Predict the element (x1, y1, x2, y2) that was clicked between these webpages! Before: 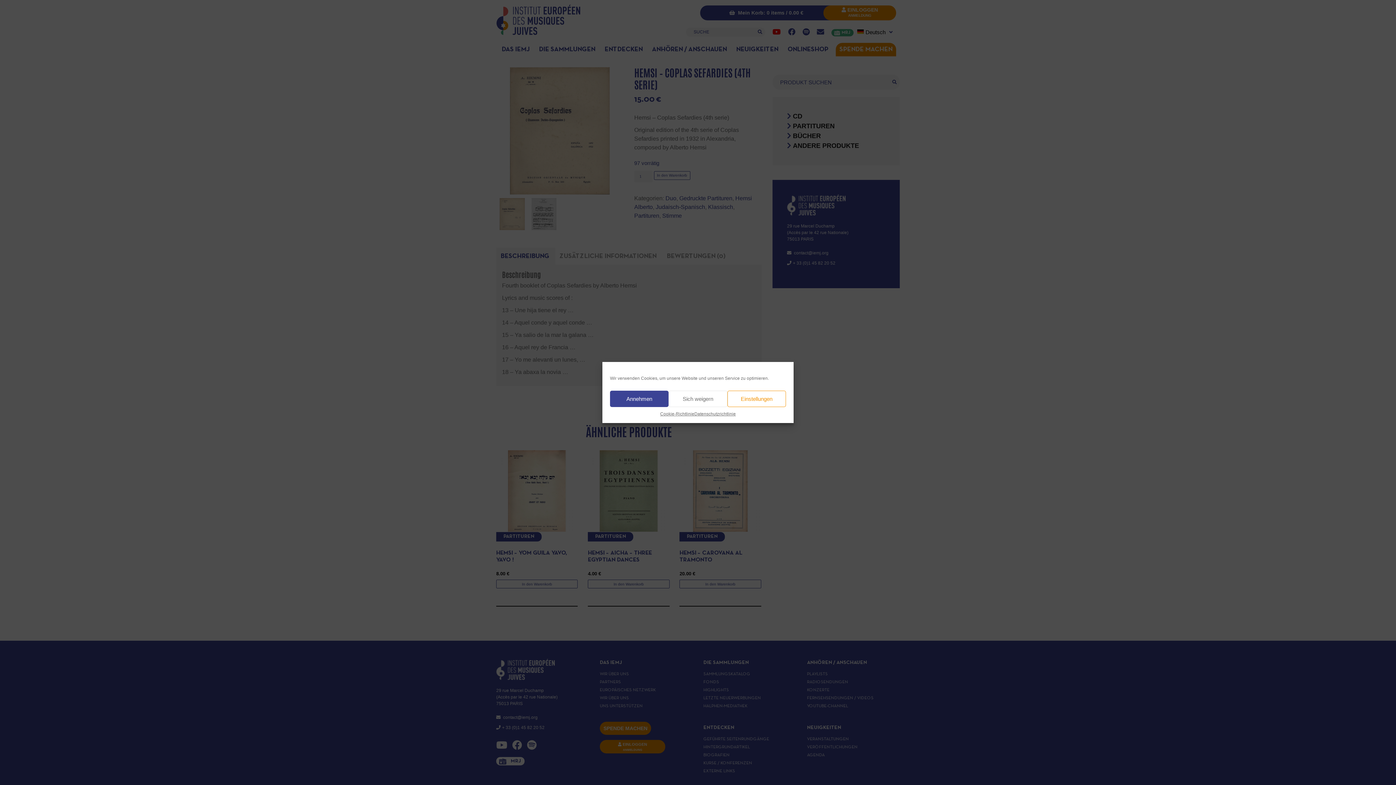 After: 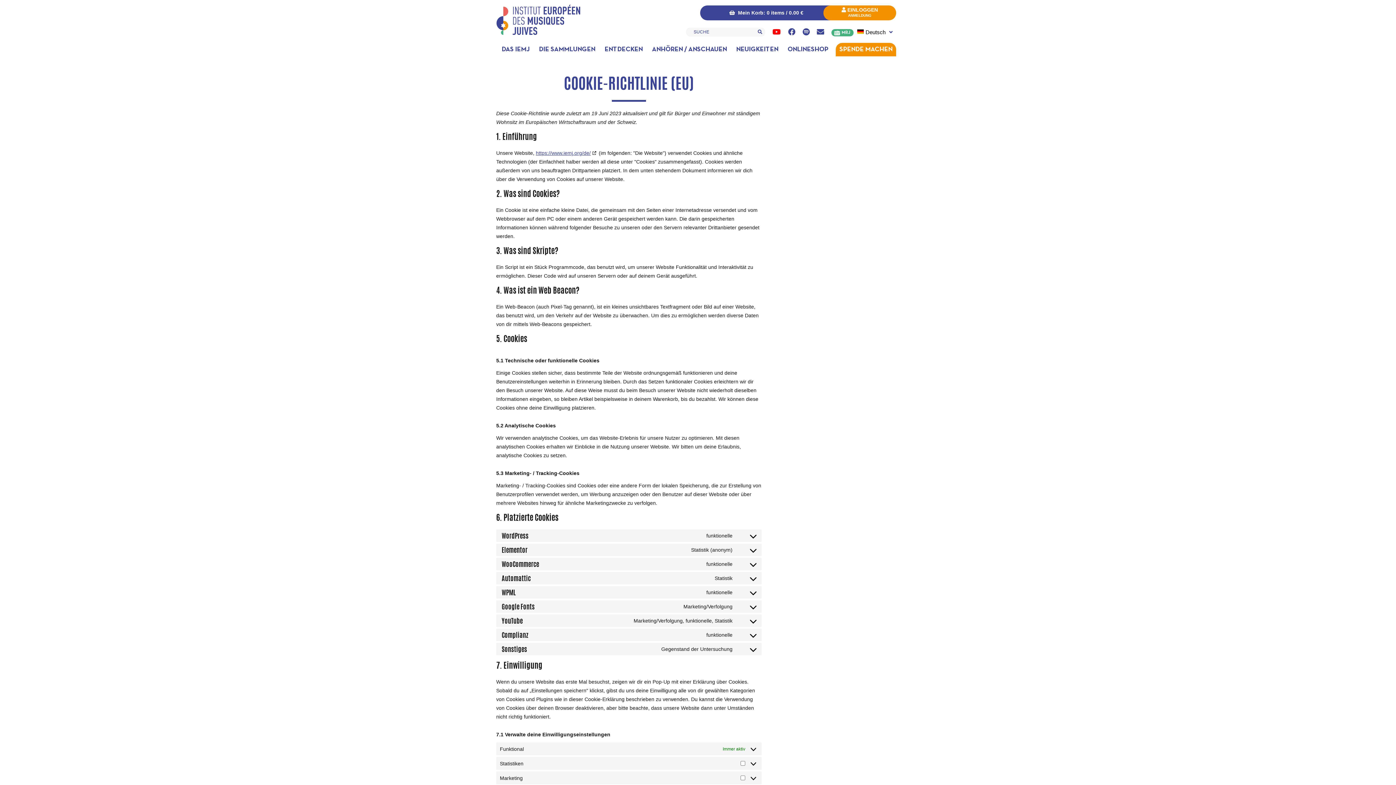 Action: bbox: (660, 410, 694, 417) label: Cookie-Richtlinie